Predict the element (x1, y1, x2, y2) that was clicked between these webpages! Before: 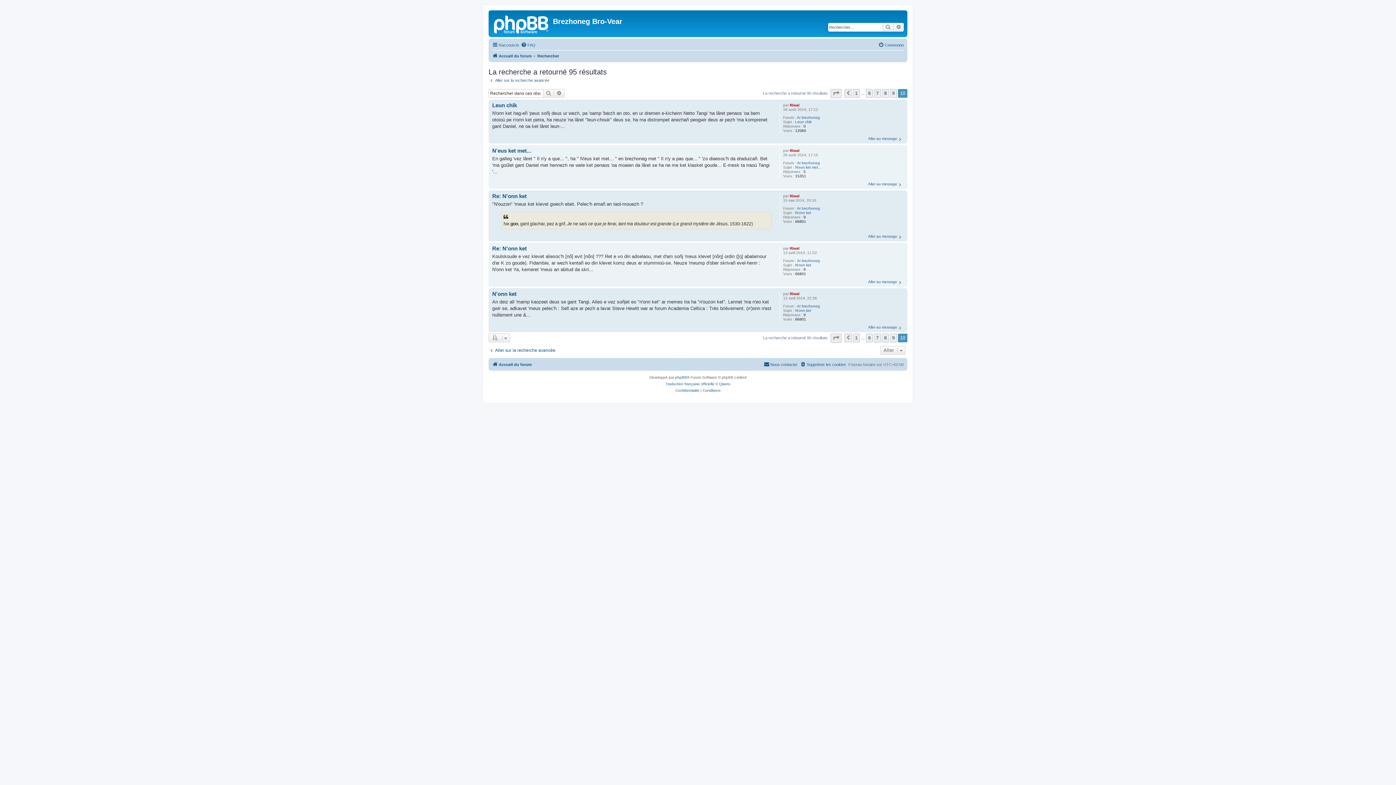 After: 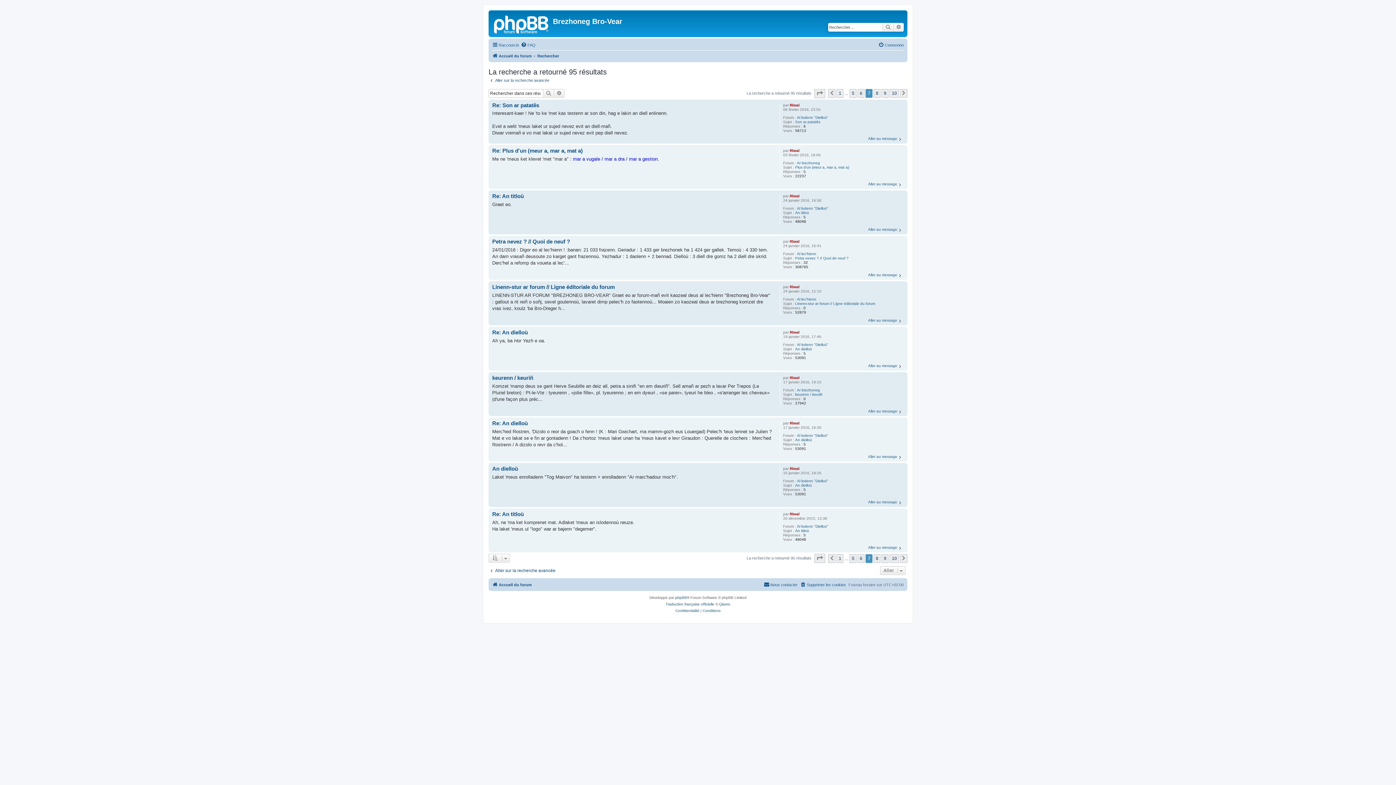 Action: label: 7 bbox: (874, 333, 881, 342)